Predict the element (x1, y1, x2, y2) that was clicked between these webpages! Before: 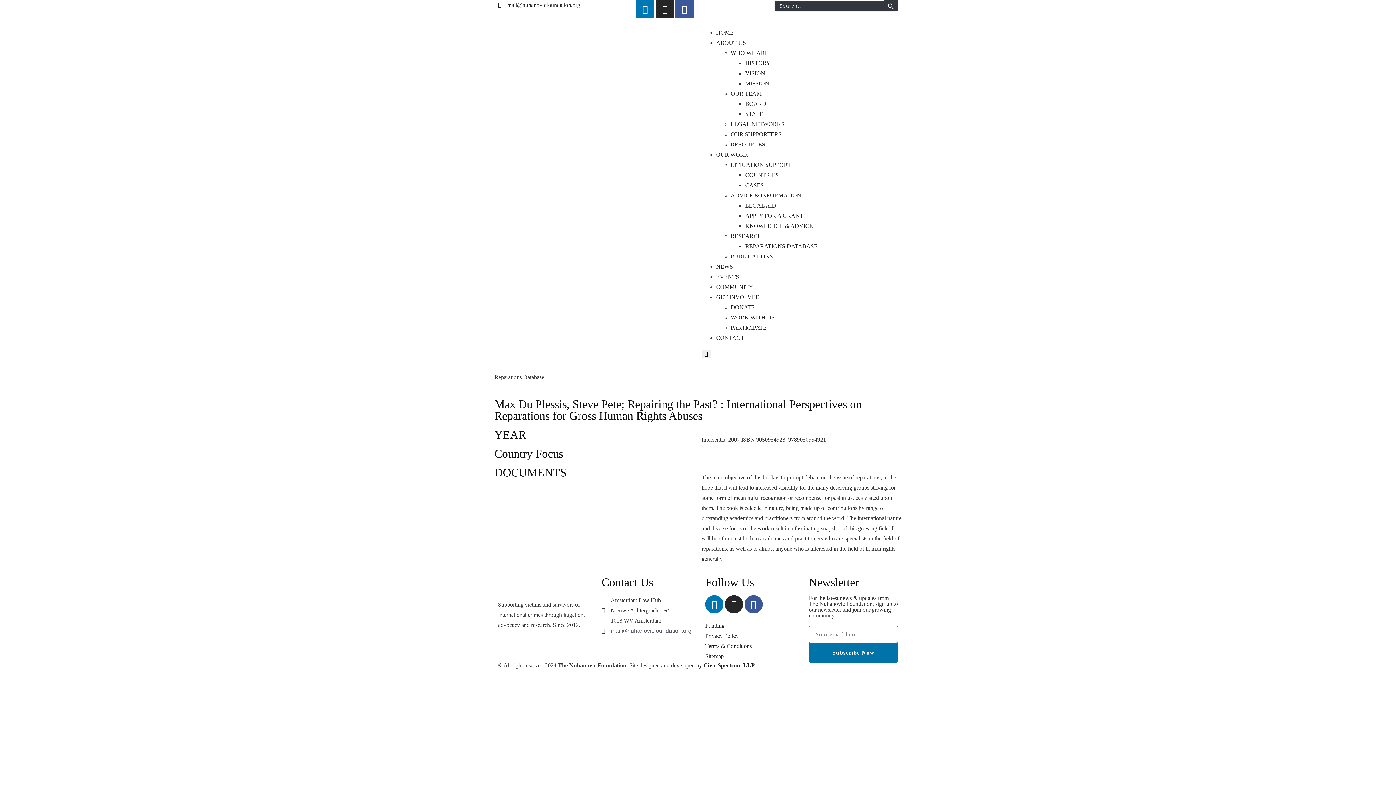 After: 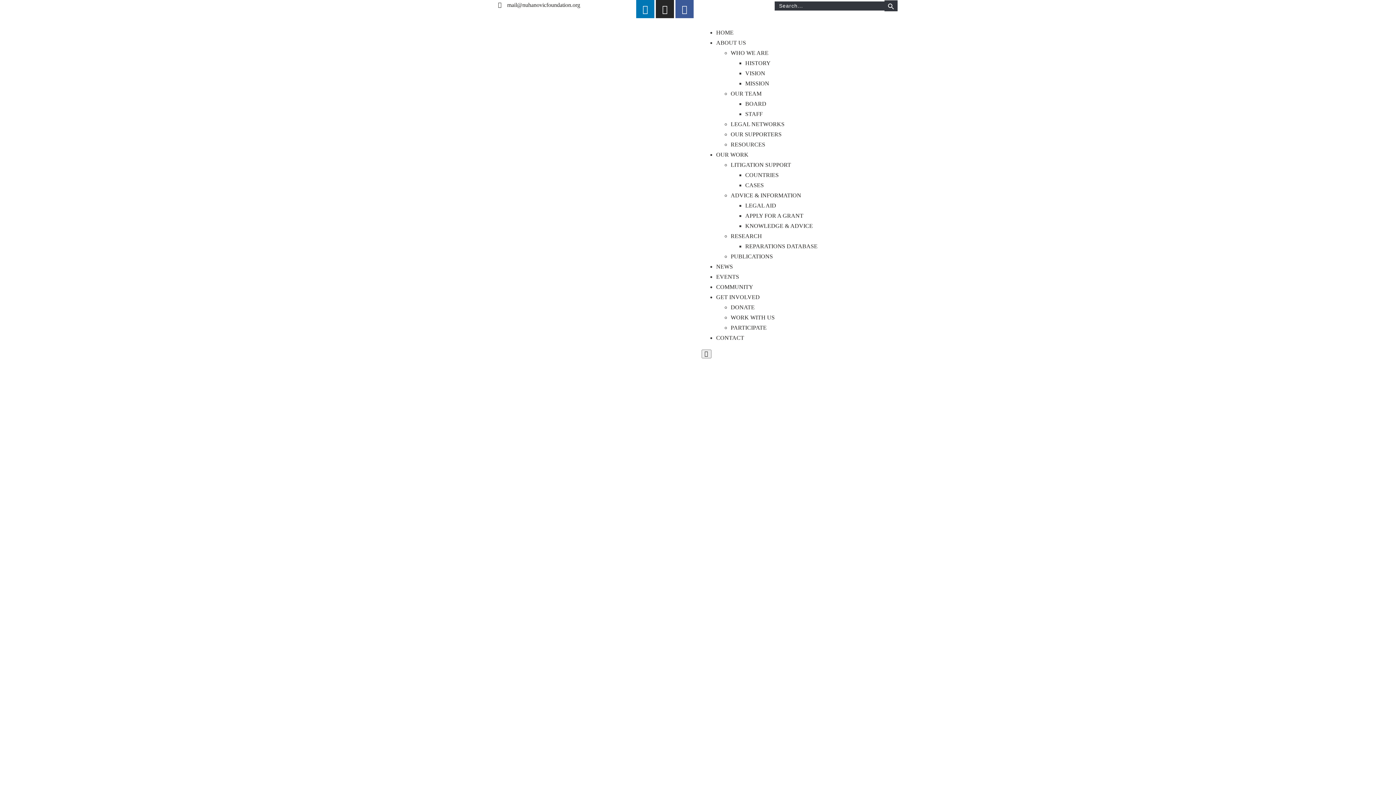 Action: label: LEGAL NETWORKS bbox: (730, 121, 784, 127)